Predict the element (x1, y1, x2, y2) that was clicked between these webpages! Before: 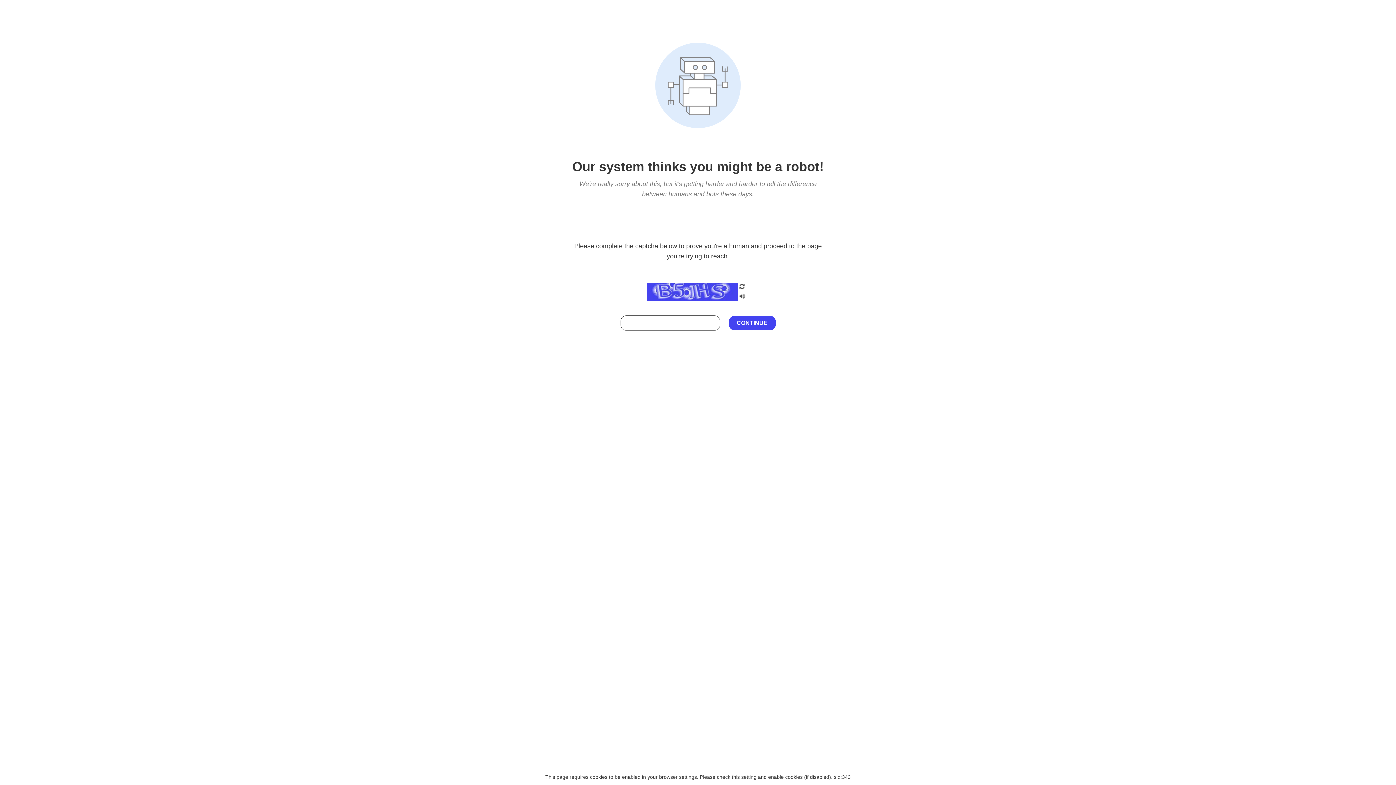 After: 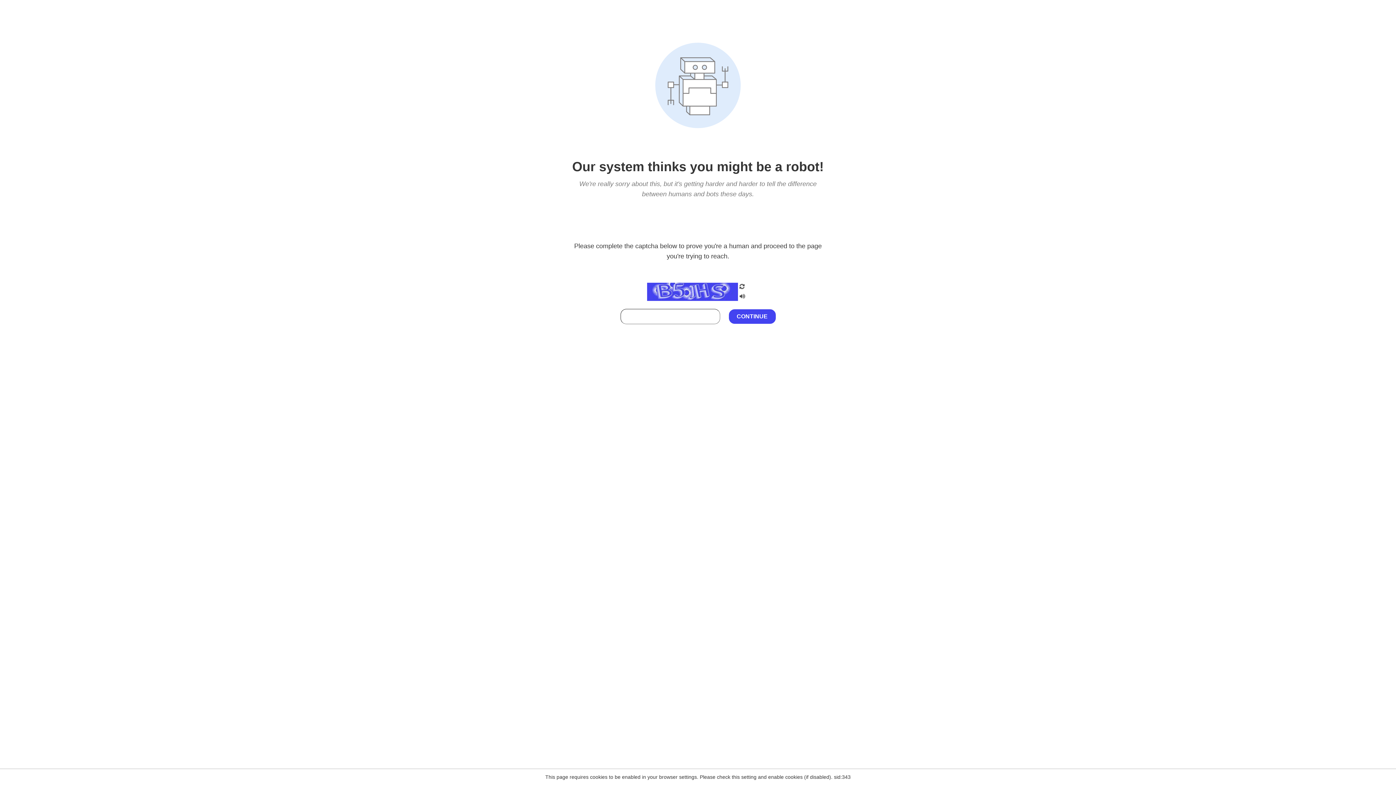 Action: bbox: (738, 212, 746, 219)